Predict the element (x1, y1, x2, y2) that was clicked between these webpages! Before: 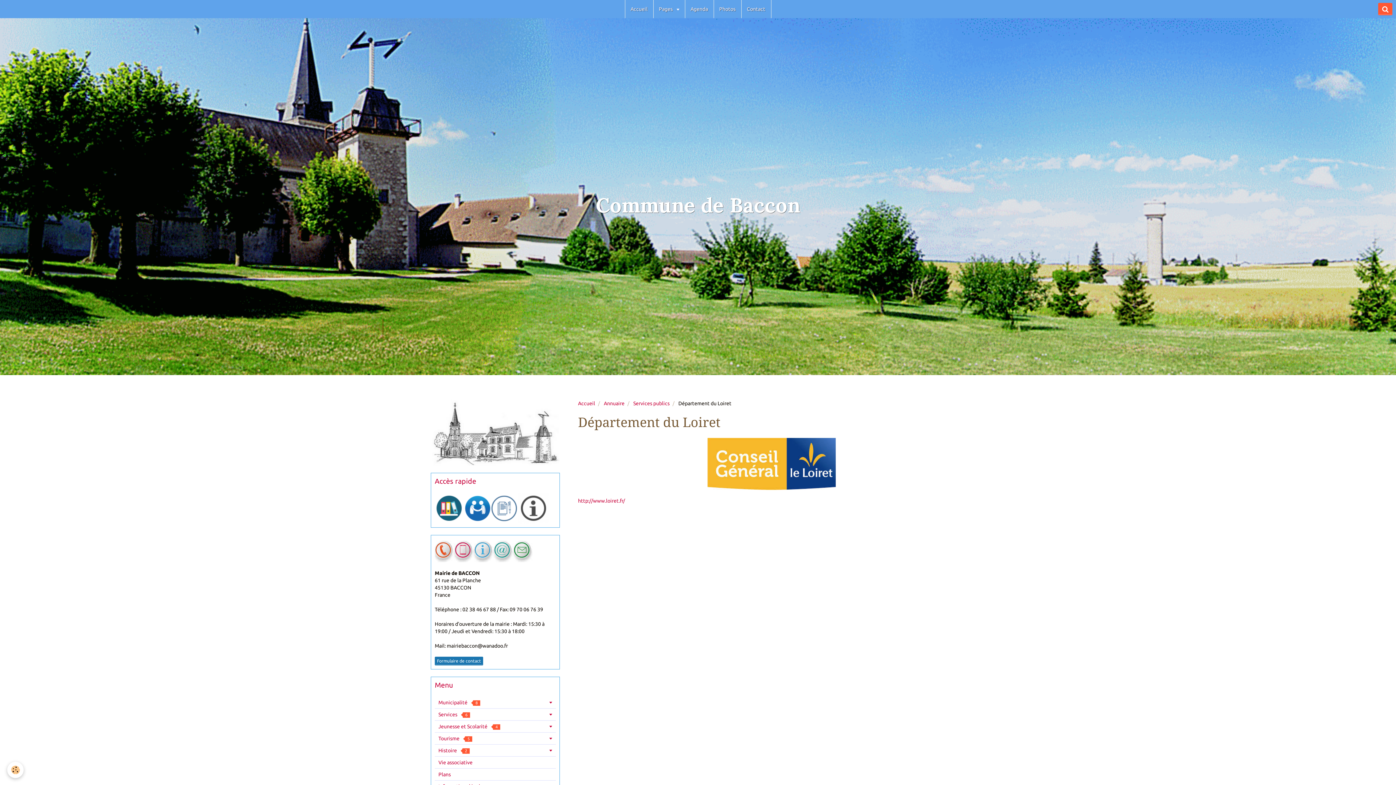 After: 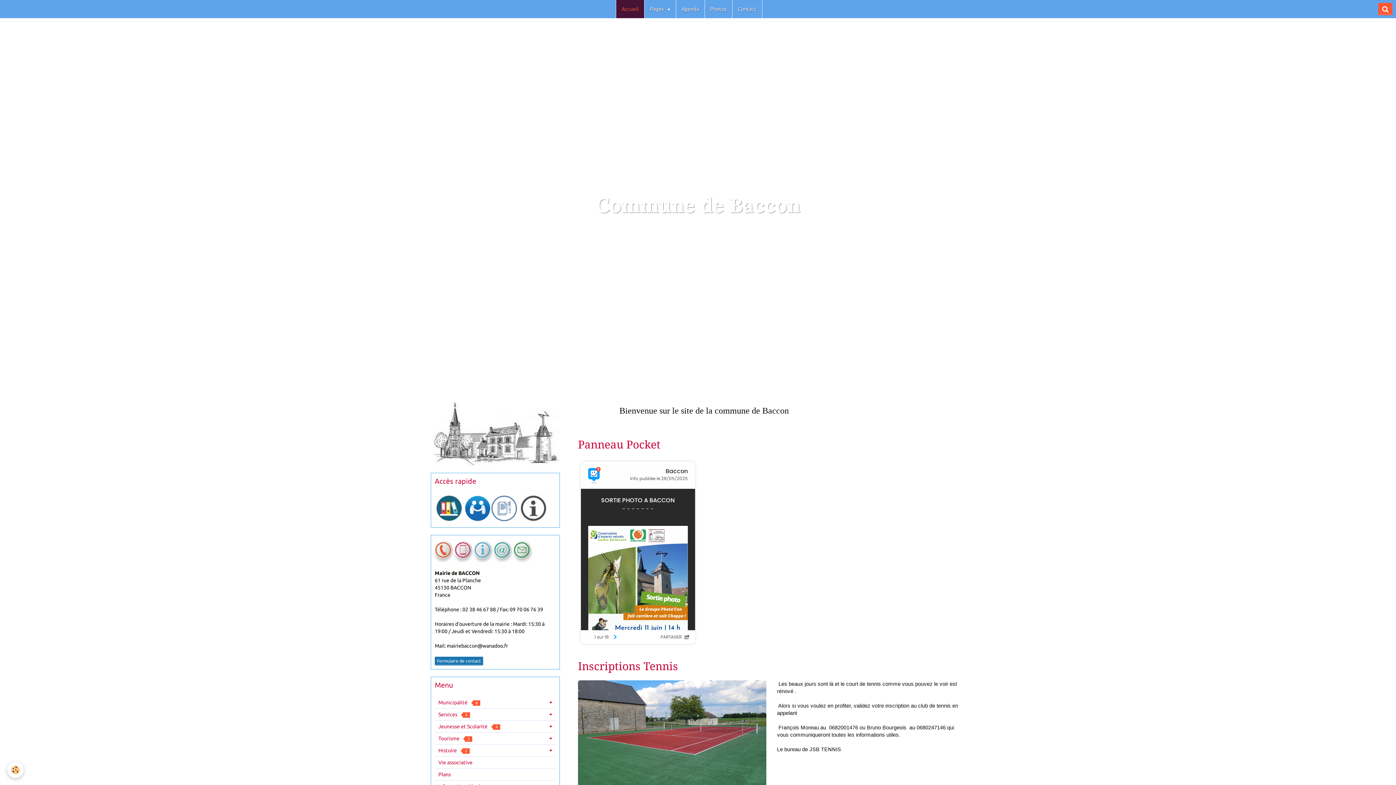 Action: label: Accueil bbox: (578, 400, 595, 406)